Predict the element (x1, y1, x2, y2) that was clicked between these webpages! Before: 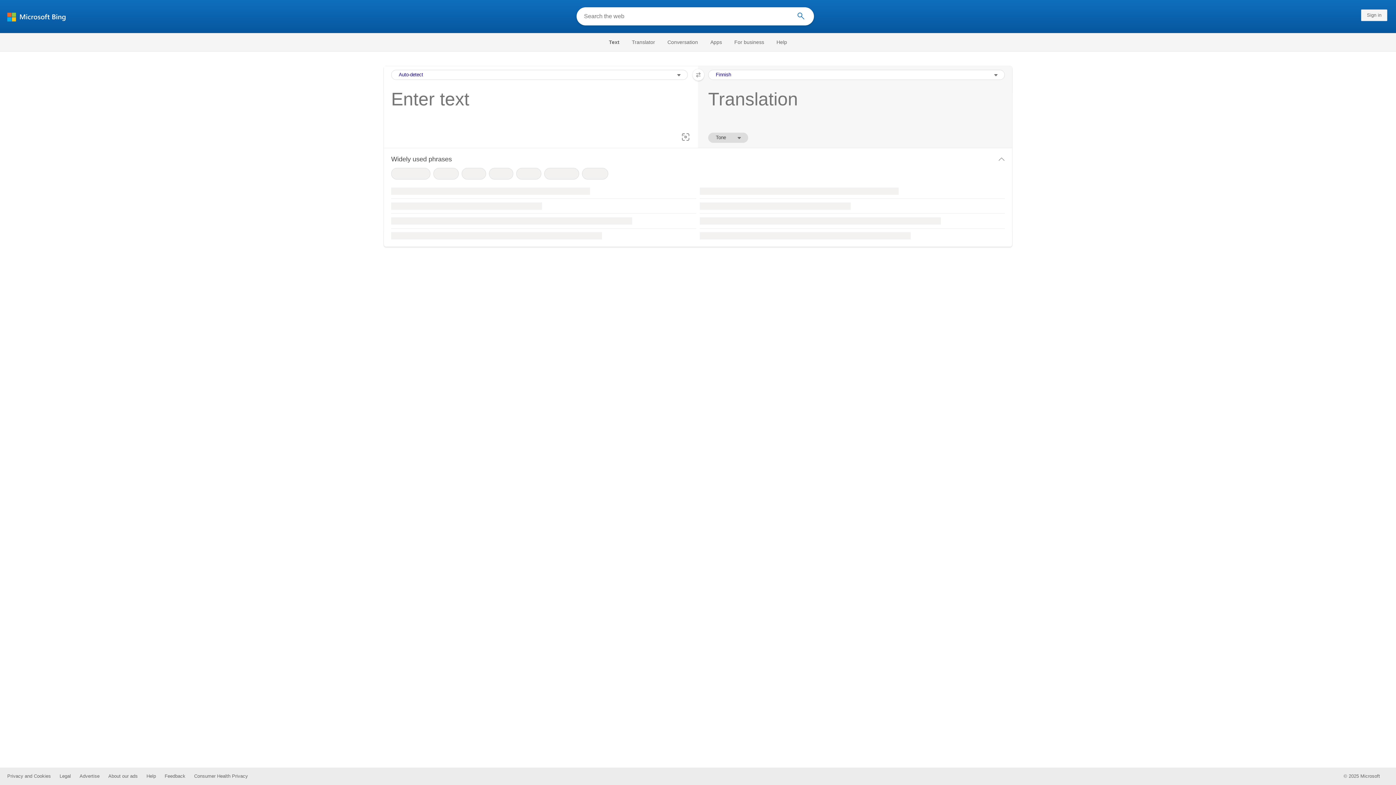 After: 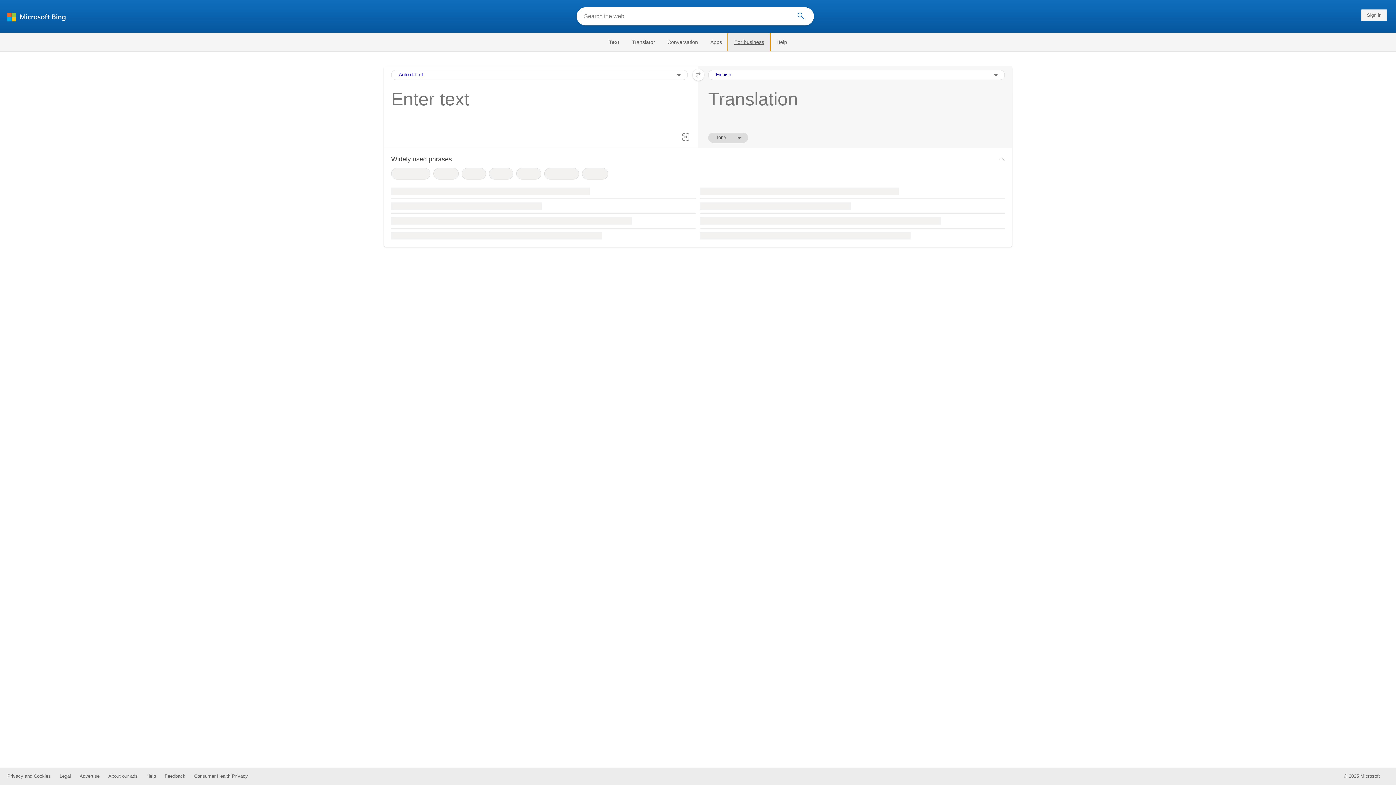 Action: label: For business bbox: (728, 33, 770, 51)